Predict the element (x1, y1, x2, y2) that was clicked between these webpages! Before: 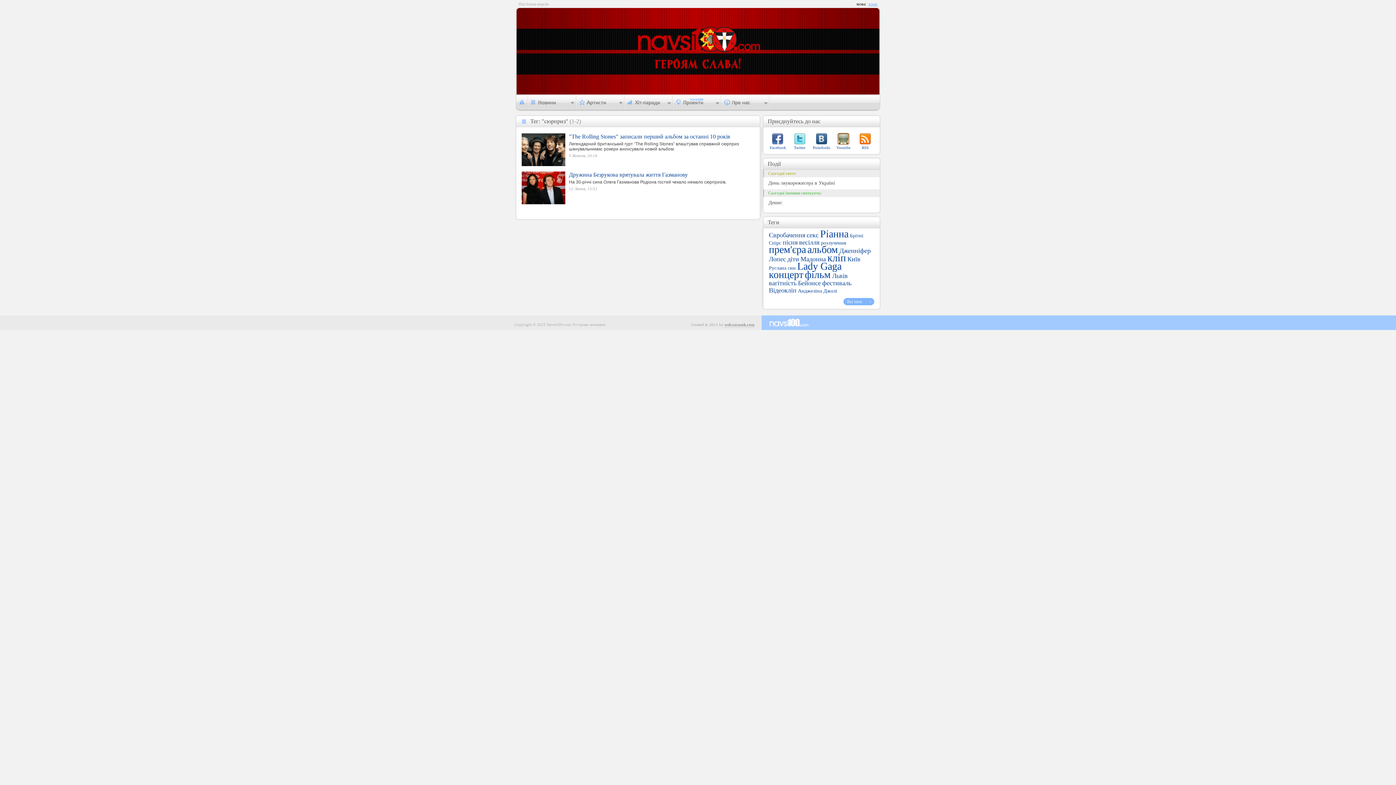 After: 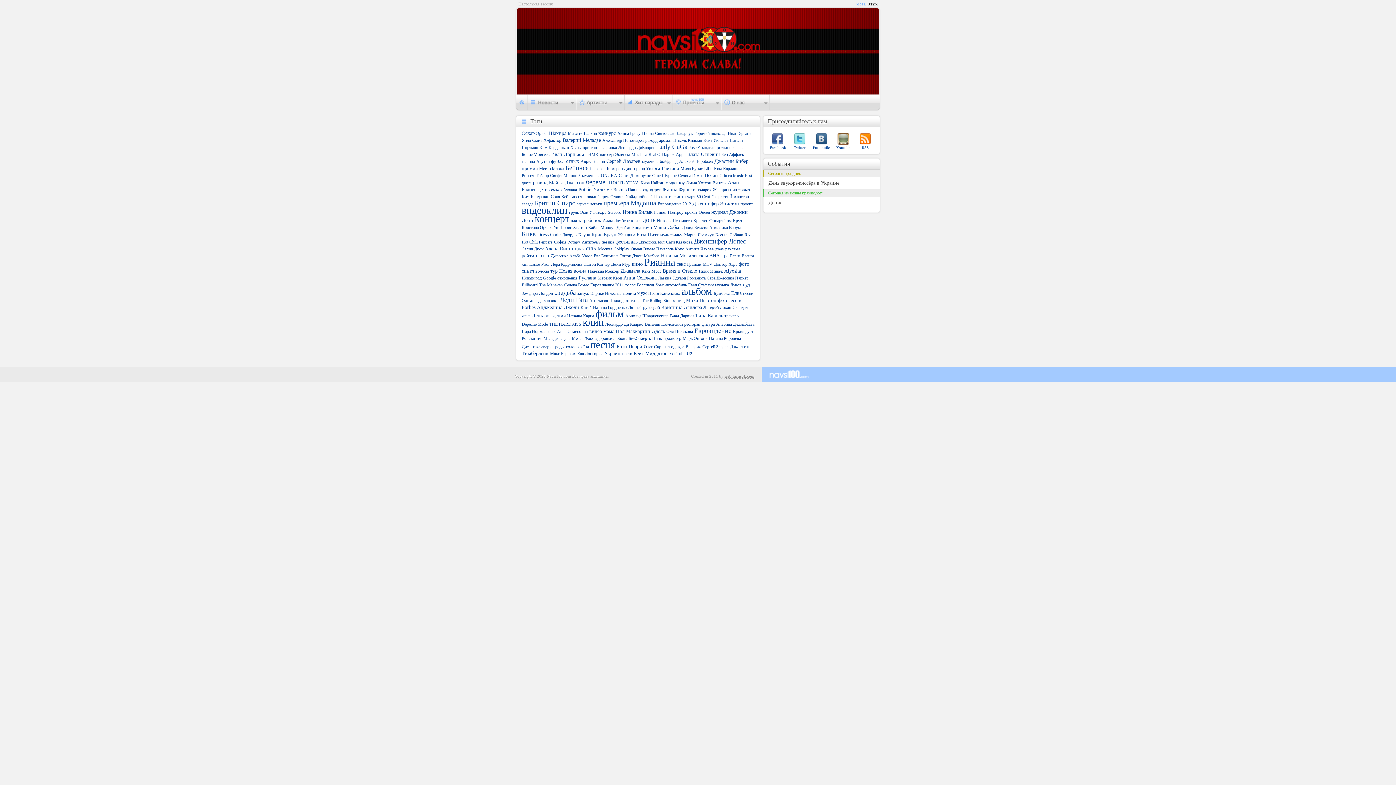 Action: label: язык bbox: (868, 1, 877, 6)